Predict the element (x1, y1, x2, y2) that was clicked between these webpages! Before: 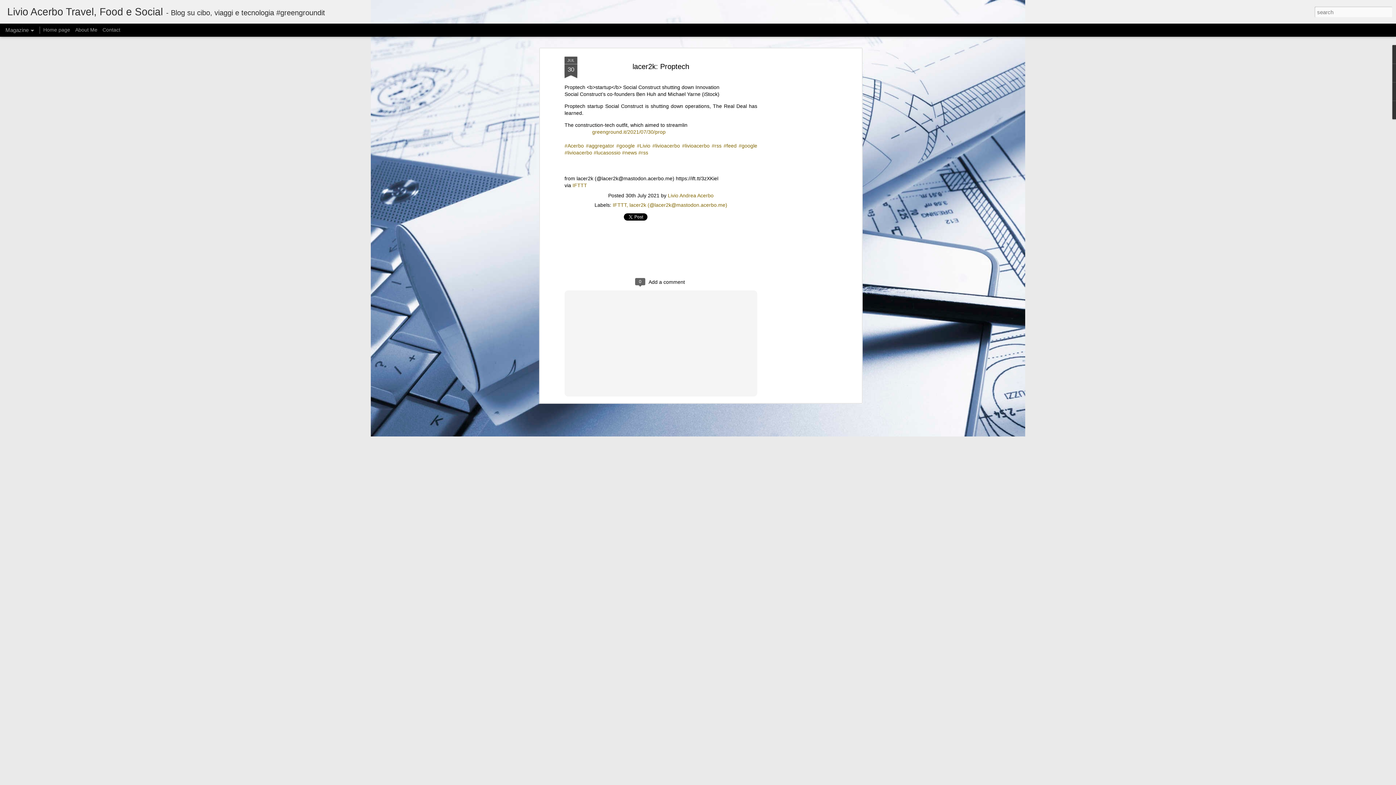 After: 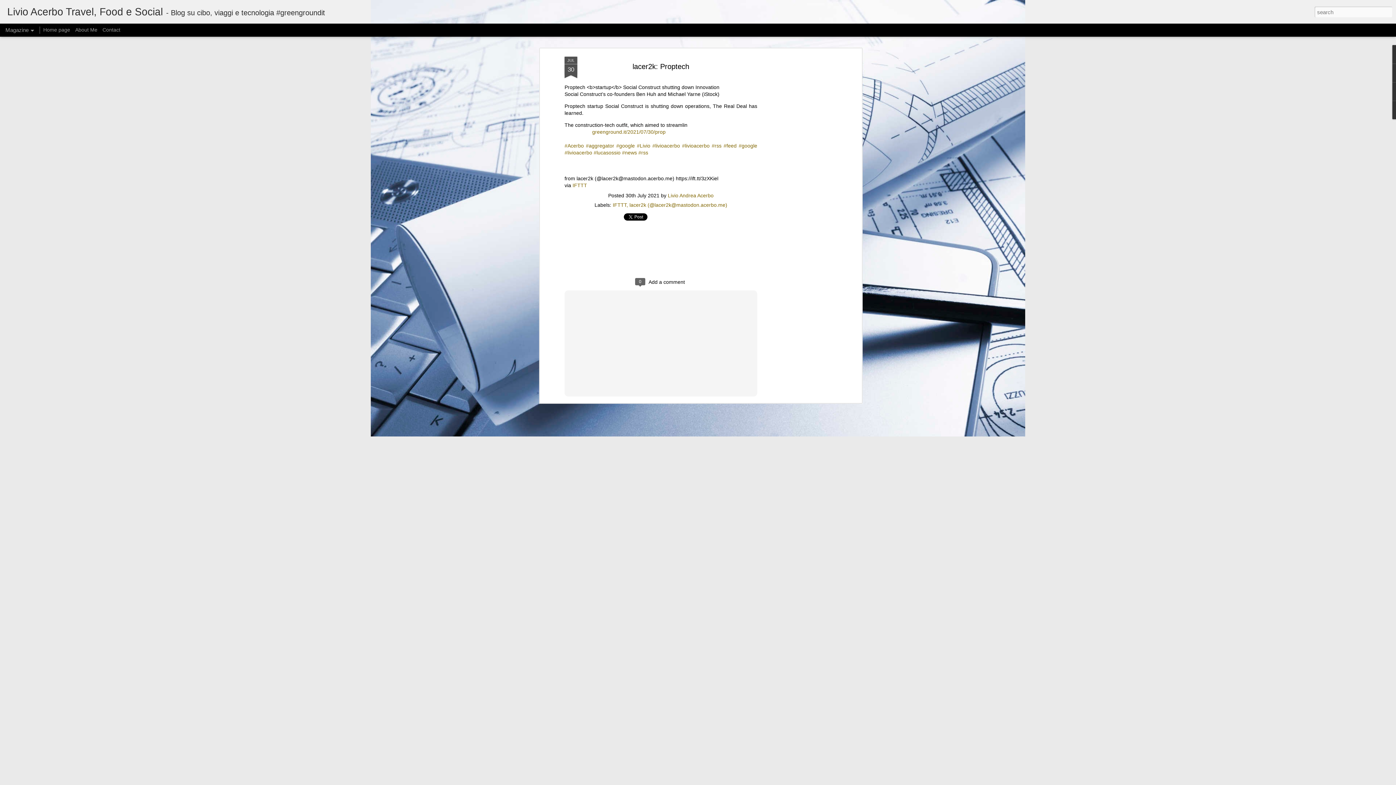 Action: bbox: (564, 56, 577, 78) label: JUL
30